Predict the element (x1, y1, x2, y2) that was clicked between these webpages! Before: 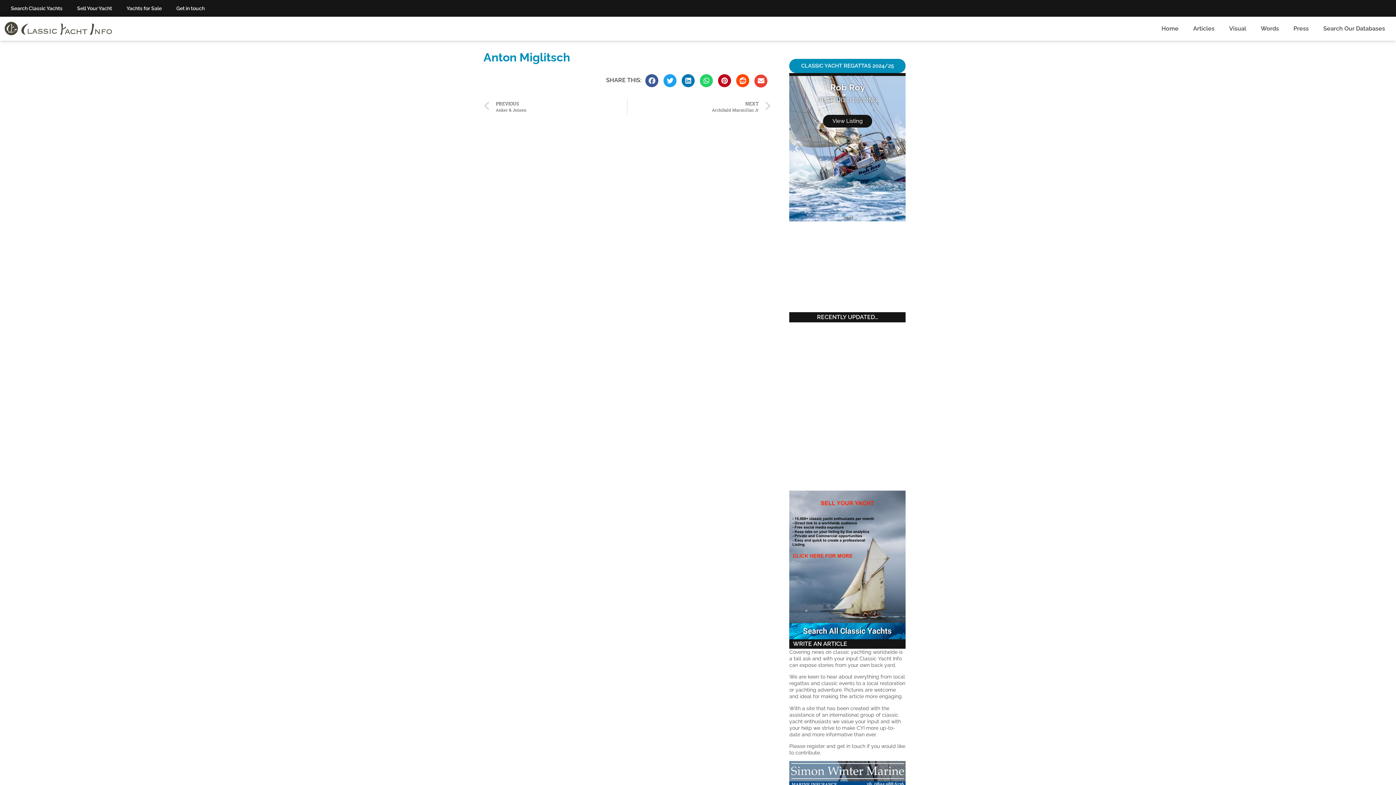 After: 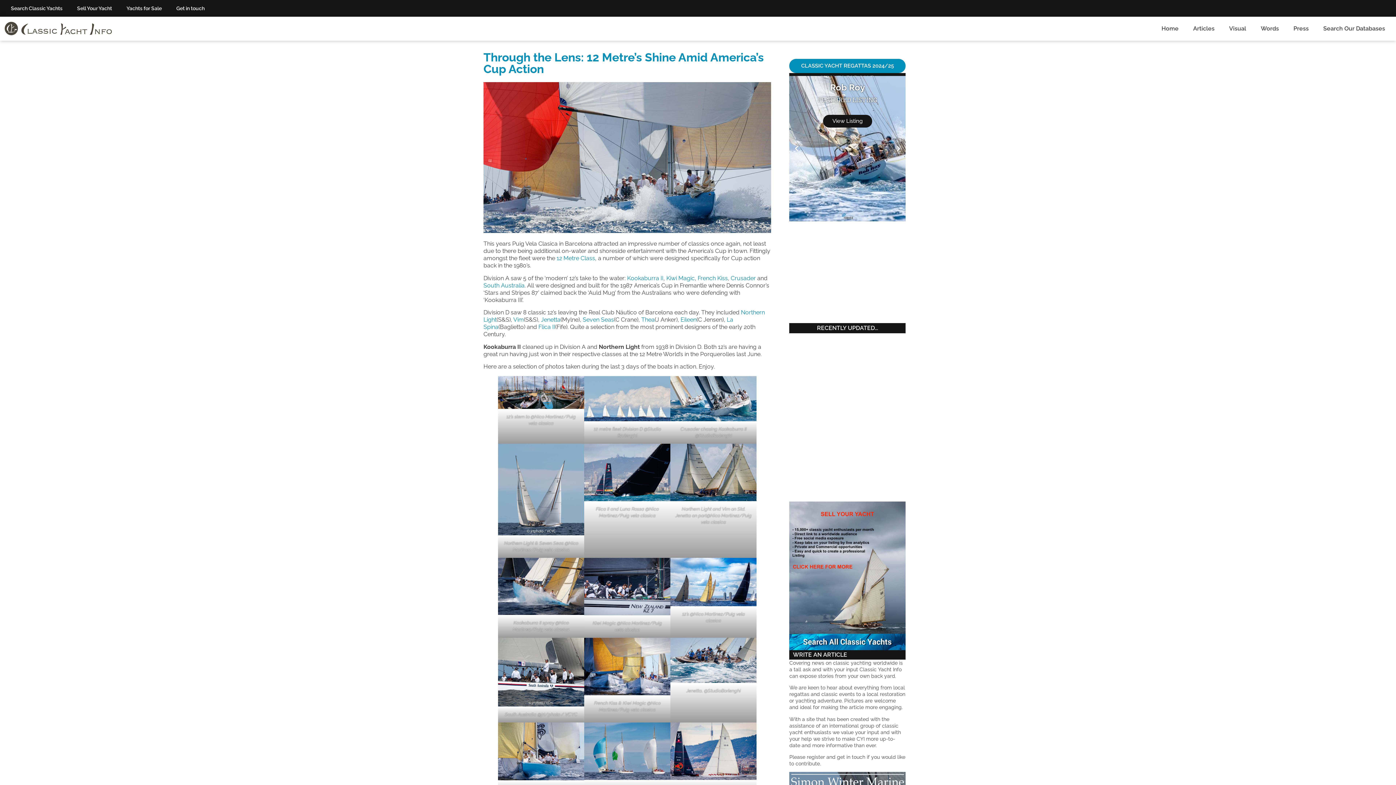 Action: bbox: (789, 390, 825, 426)